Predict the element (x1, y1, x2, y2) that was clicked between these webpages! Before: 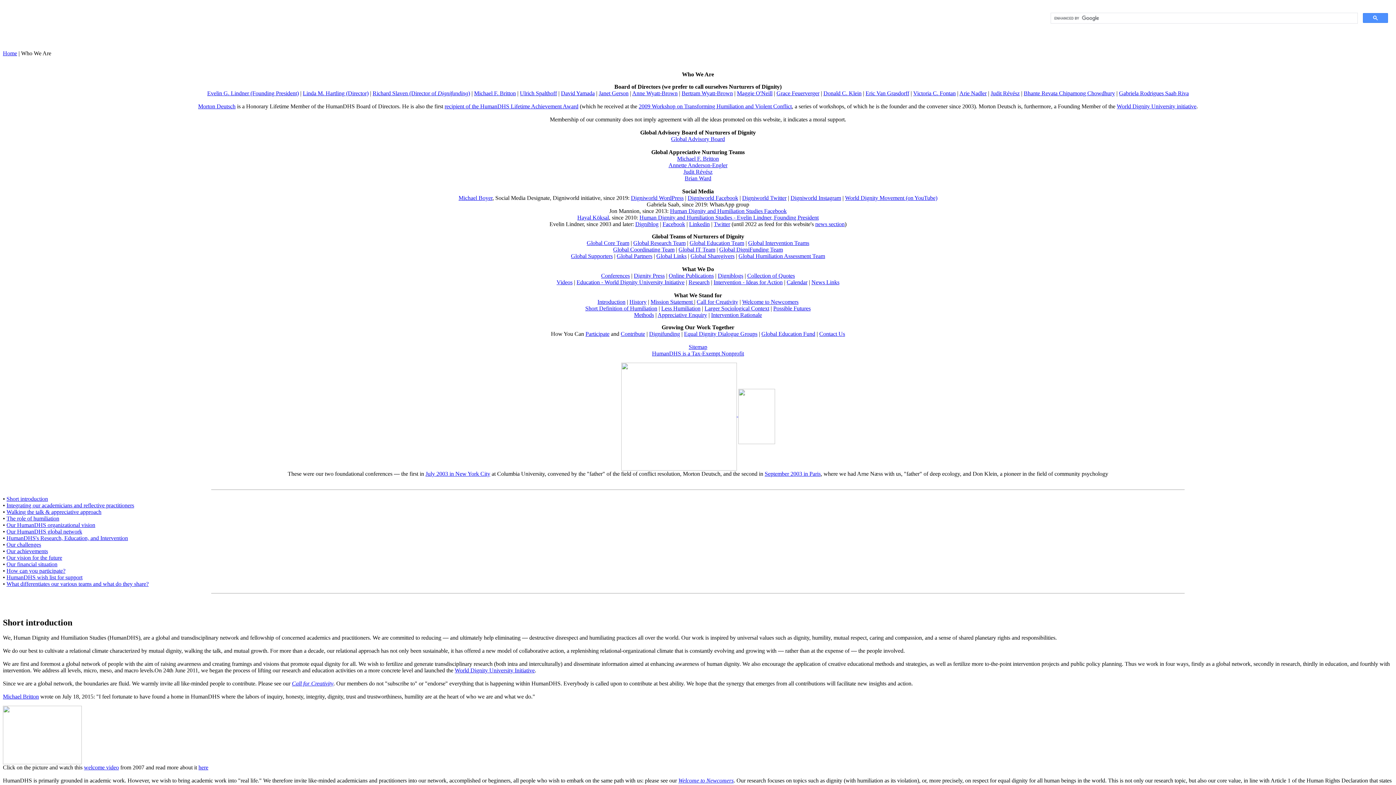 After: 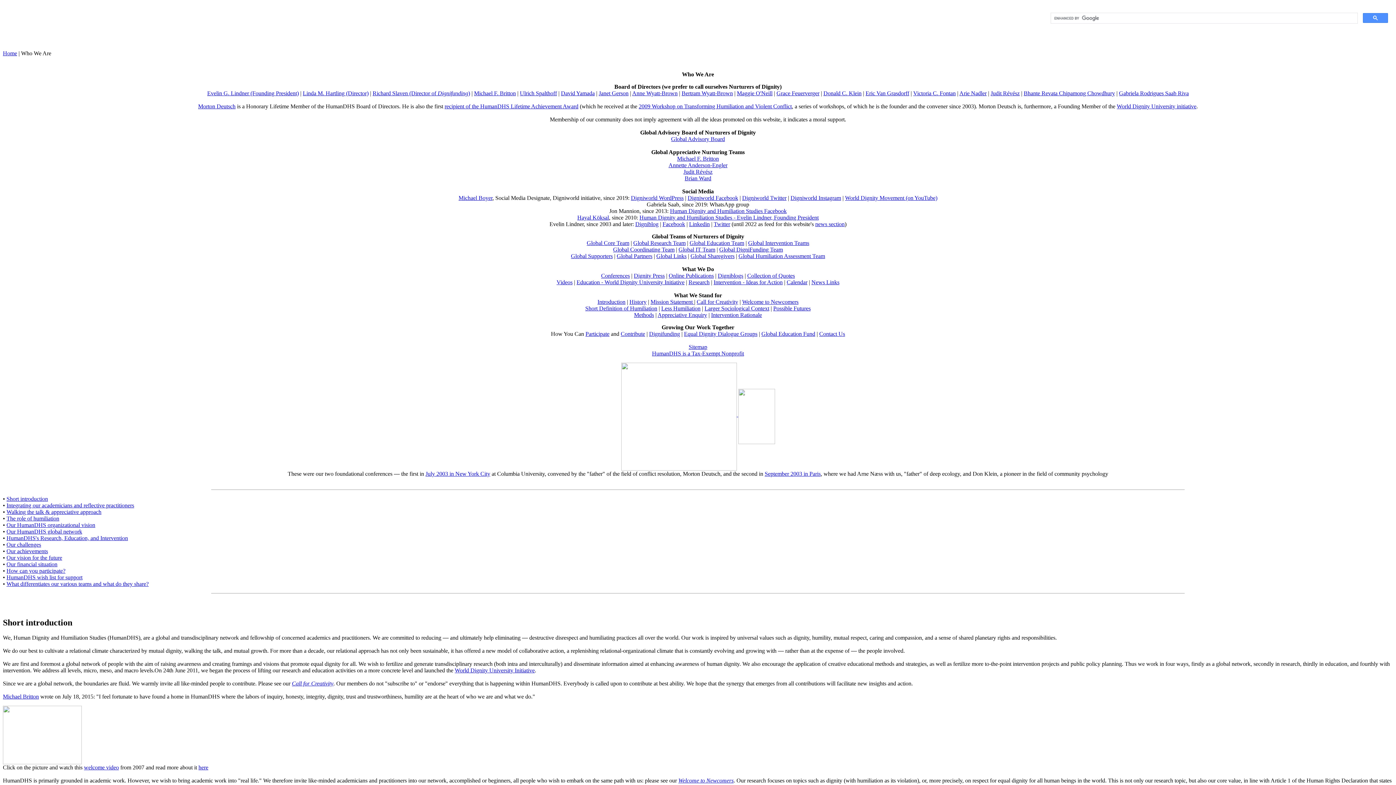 Action: bbox: (913, 90, 956, 96) label: Victoria C. Fontan